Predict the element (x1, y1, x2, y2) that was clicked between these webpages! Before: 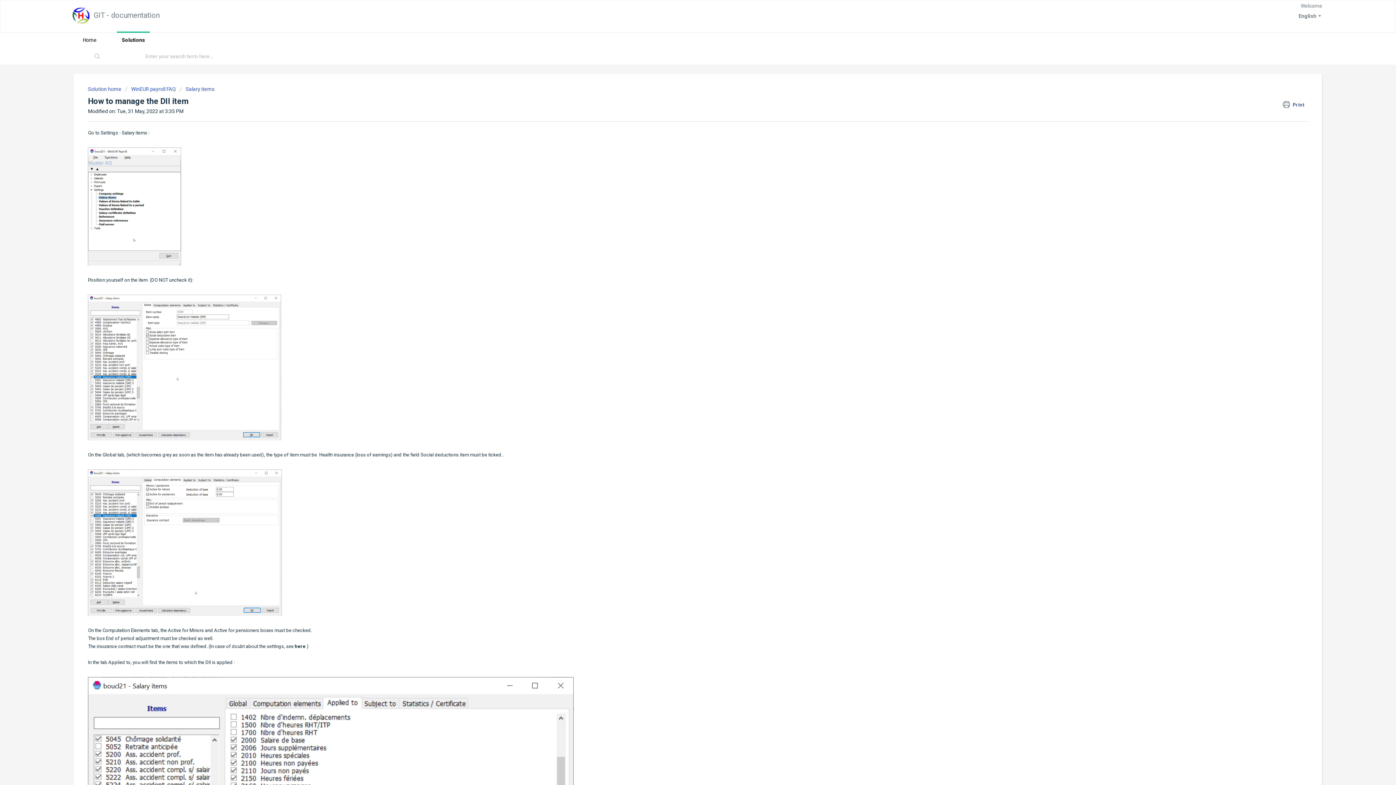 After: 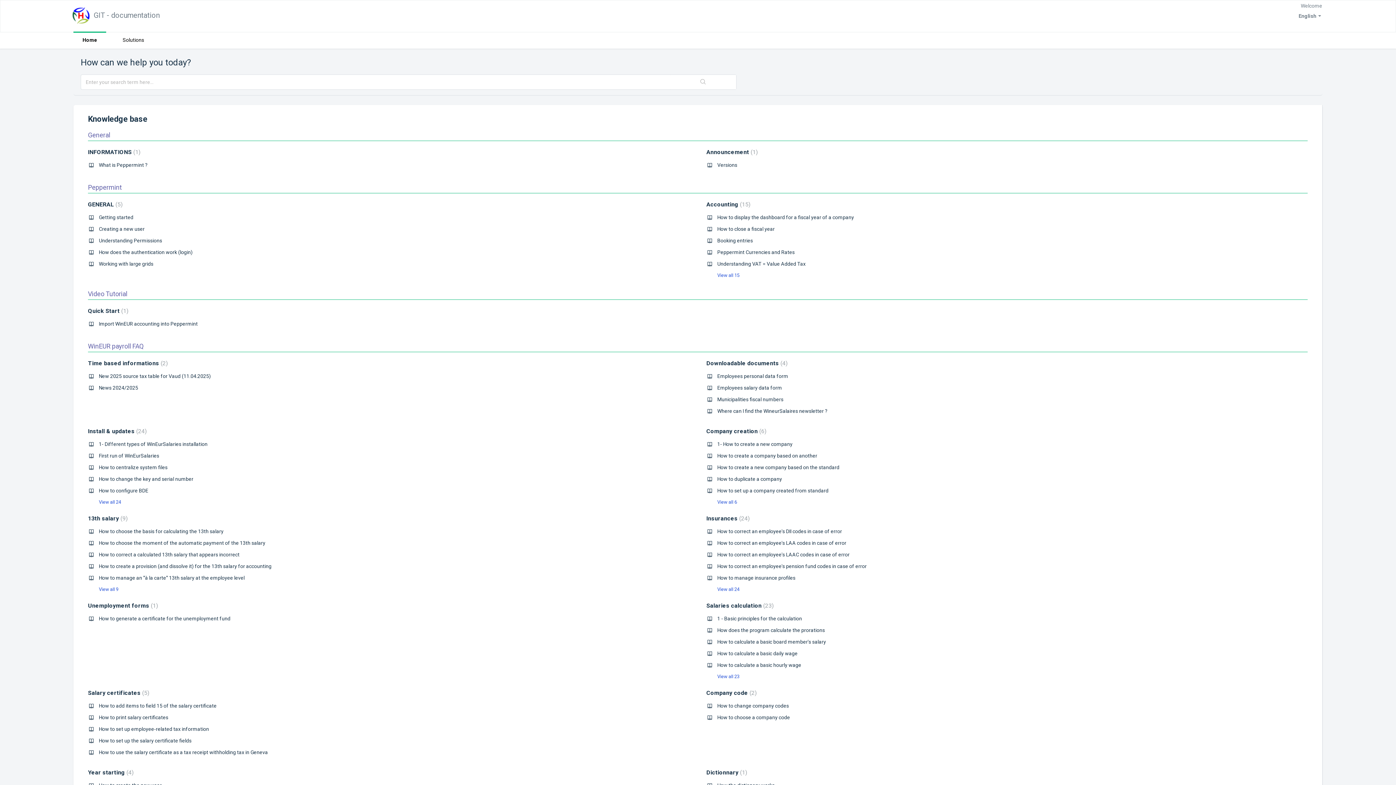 Action: bbox: (71, 6, 90, 24)